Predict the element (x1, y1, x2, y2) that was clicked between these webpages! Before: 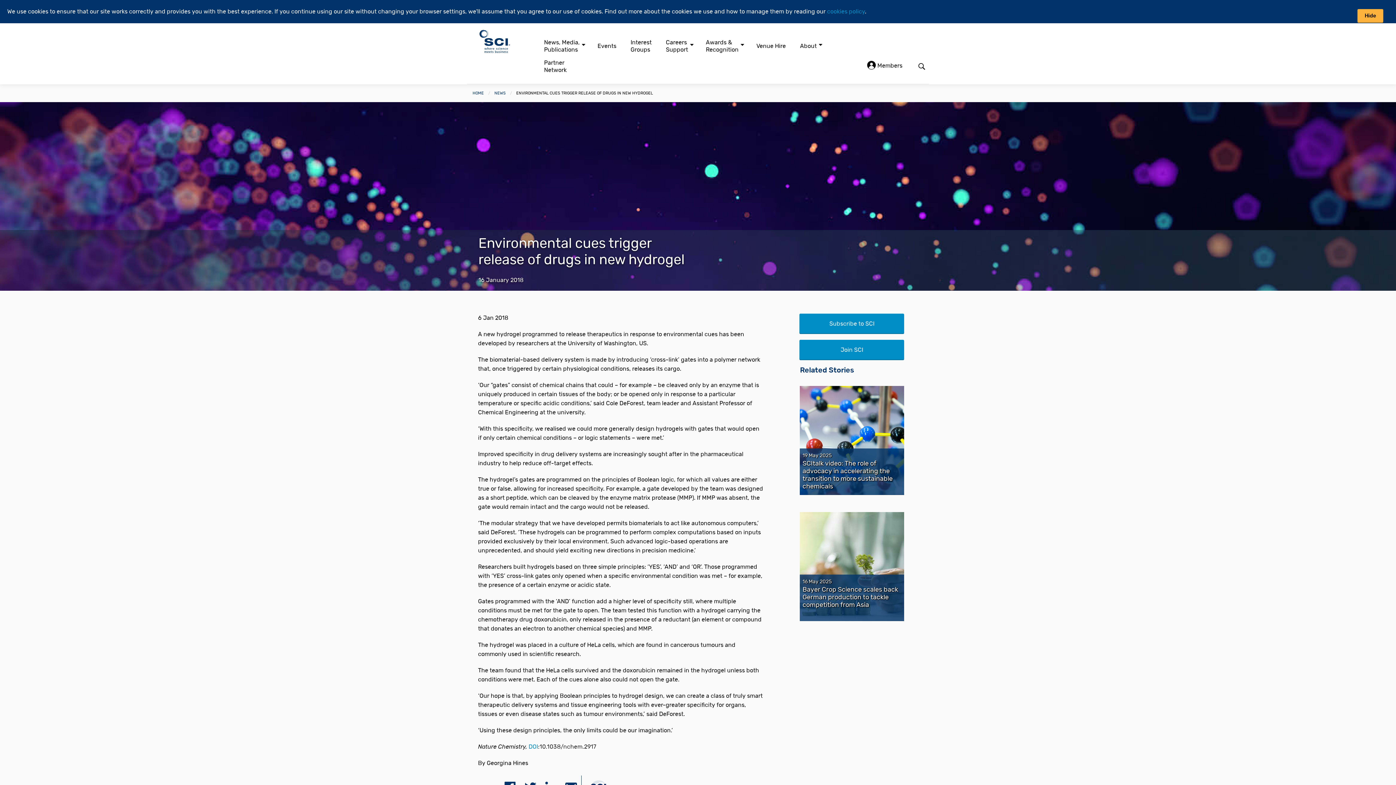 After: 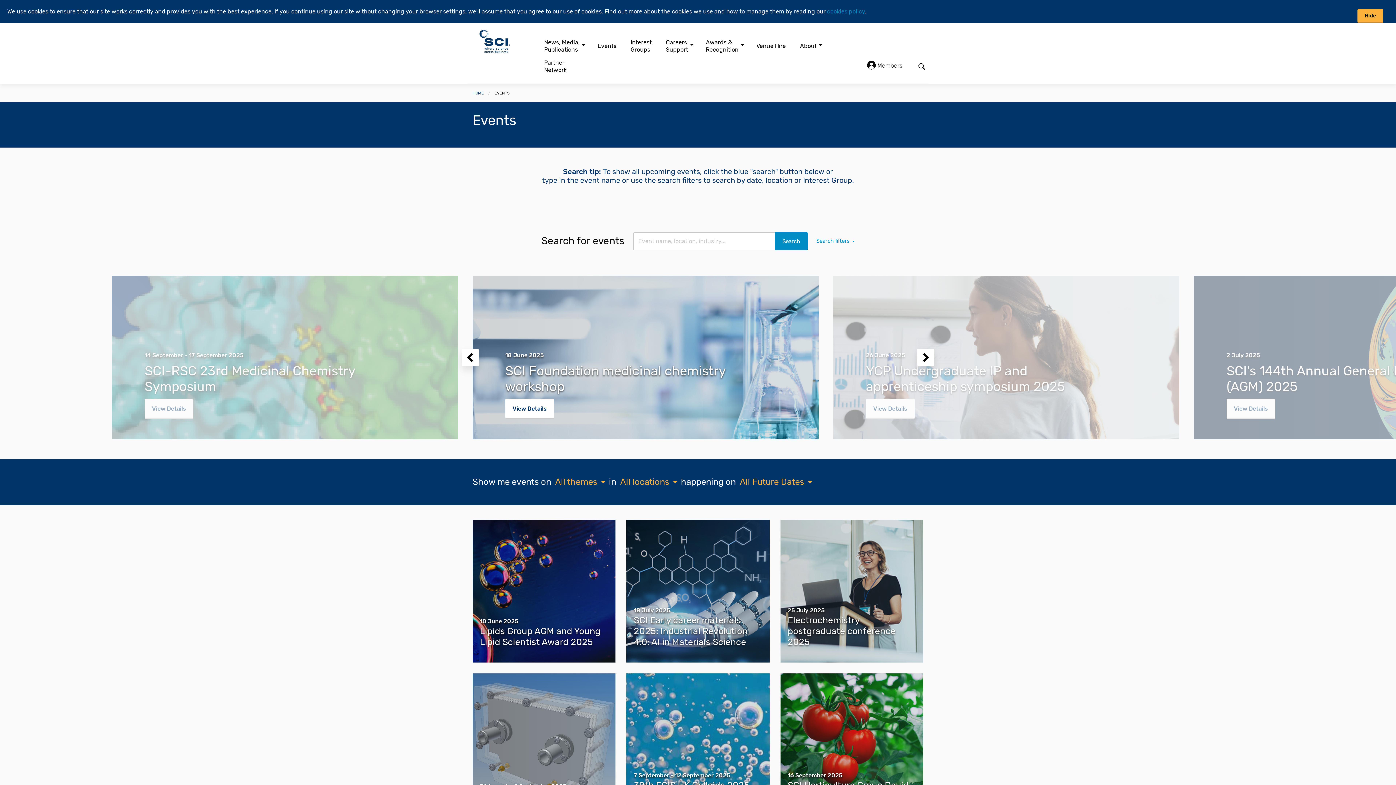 Action: bbox: (597, 39, 629, 52) label: Events